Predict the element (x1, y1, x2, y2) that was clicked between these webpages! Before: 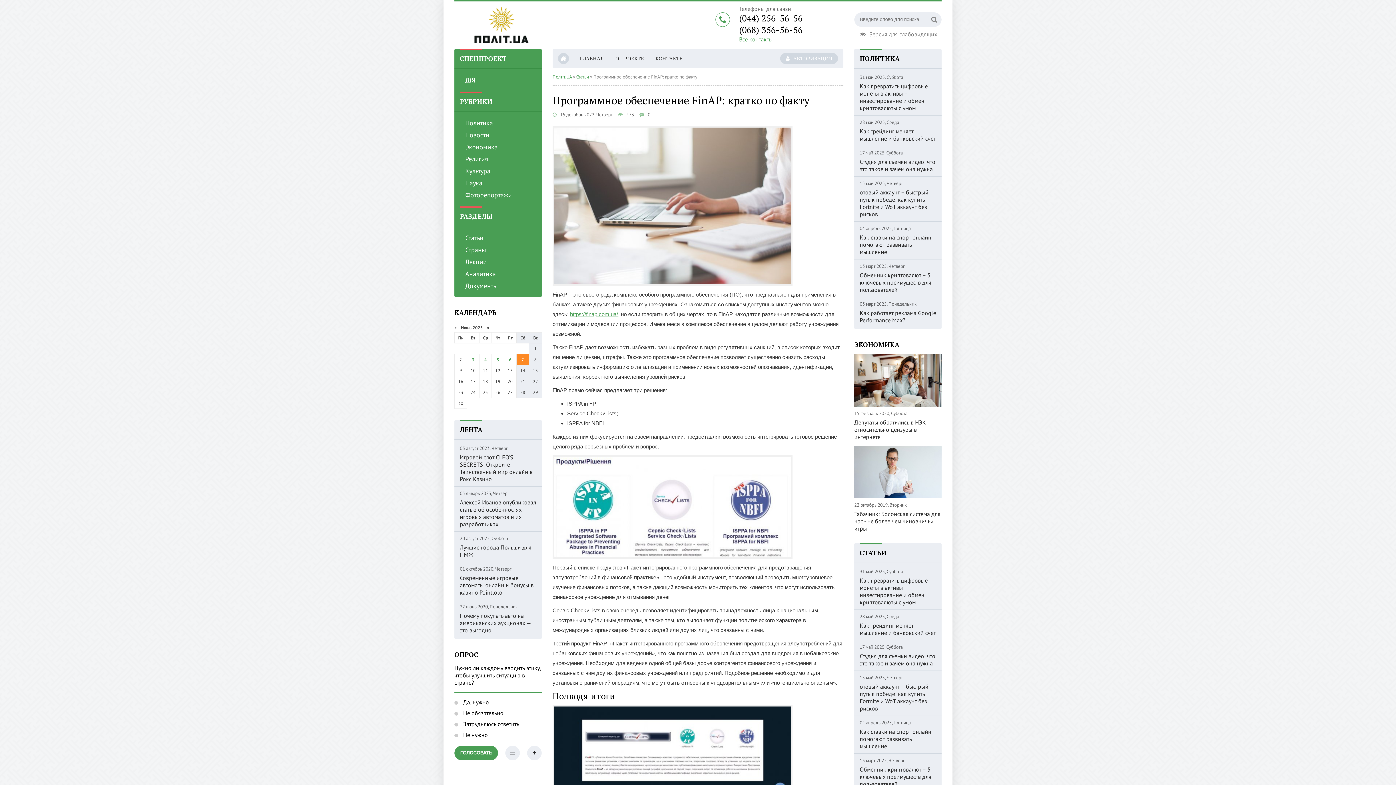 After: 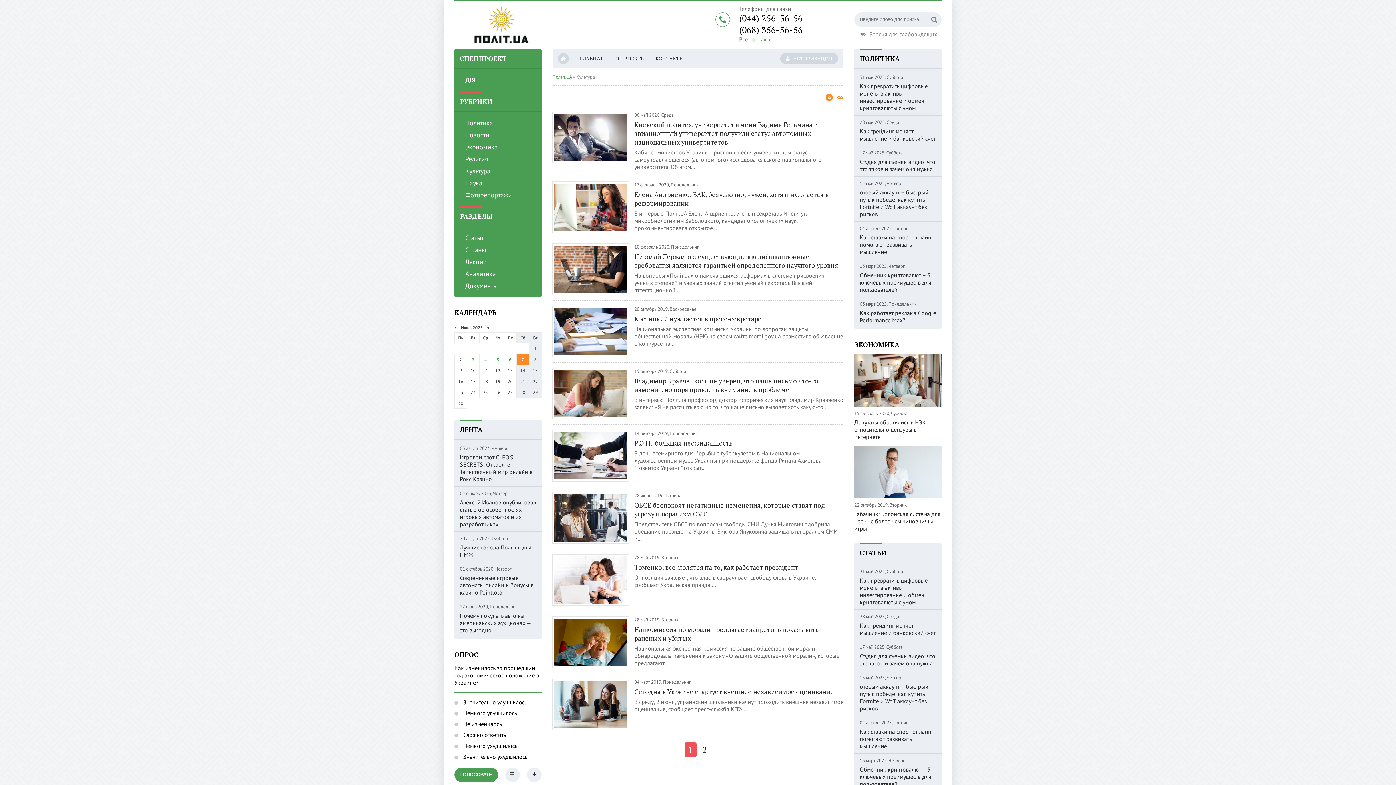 Action: label: Культура bbox: (454, 165, 541, 177)